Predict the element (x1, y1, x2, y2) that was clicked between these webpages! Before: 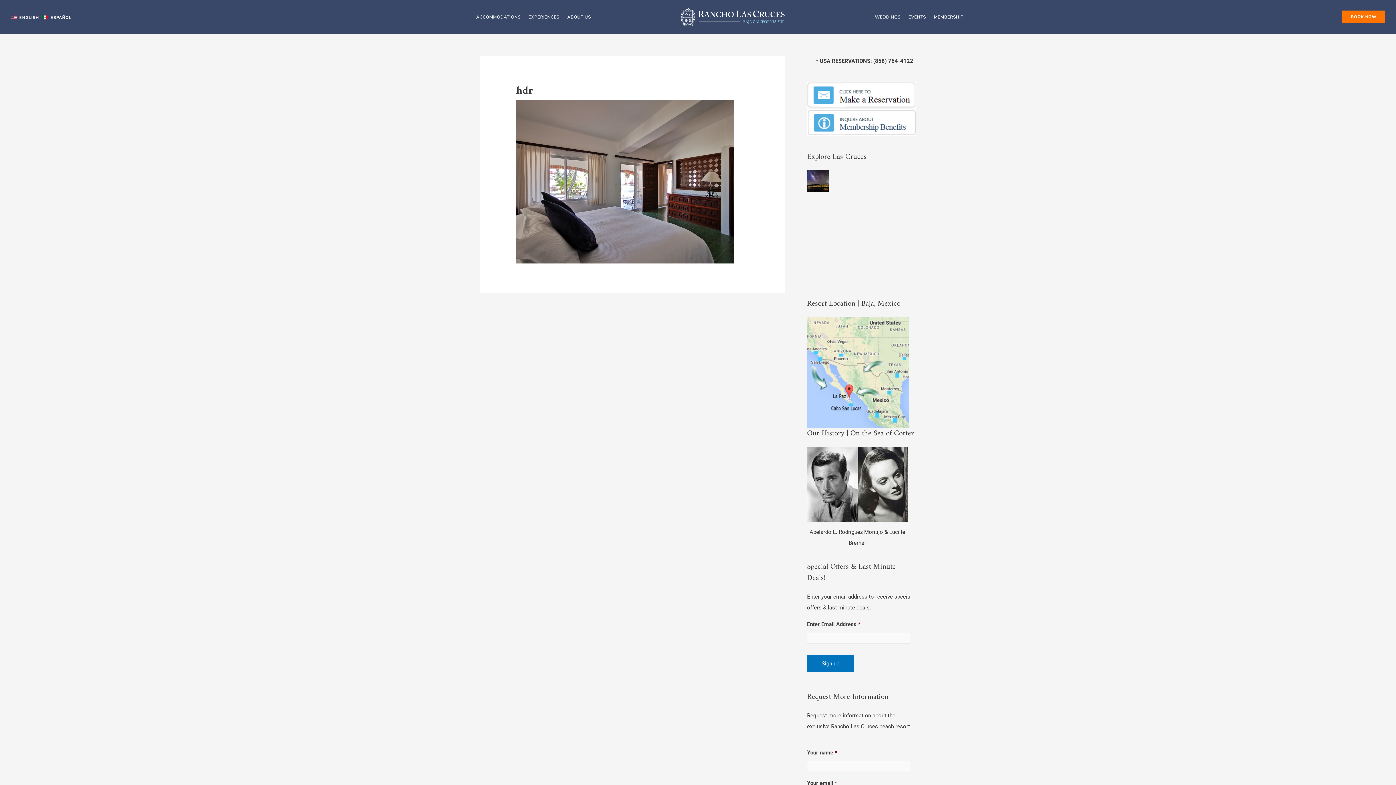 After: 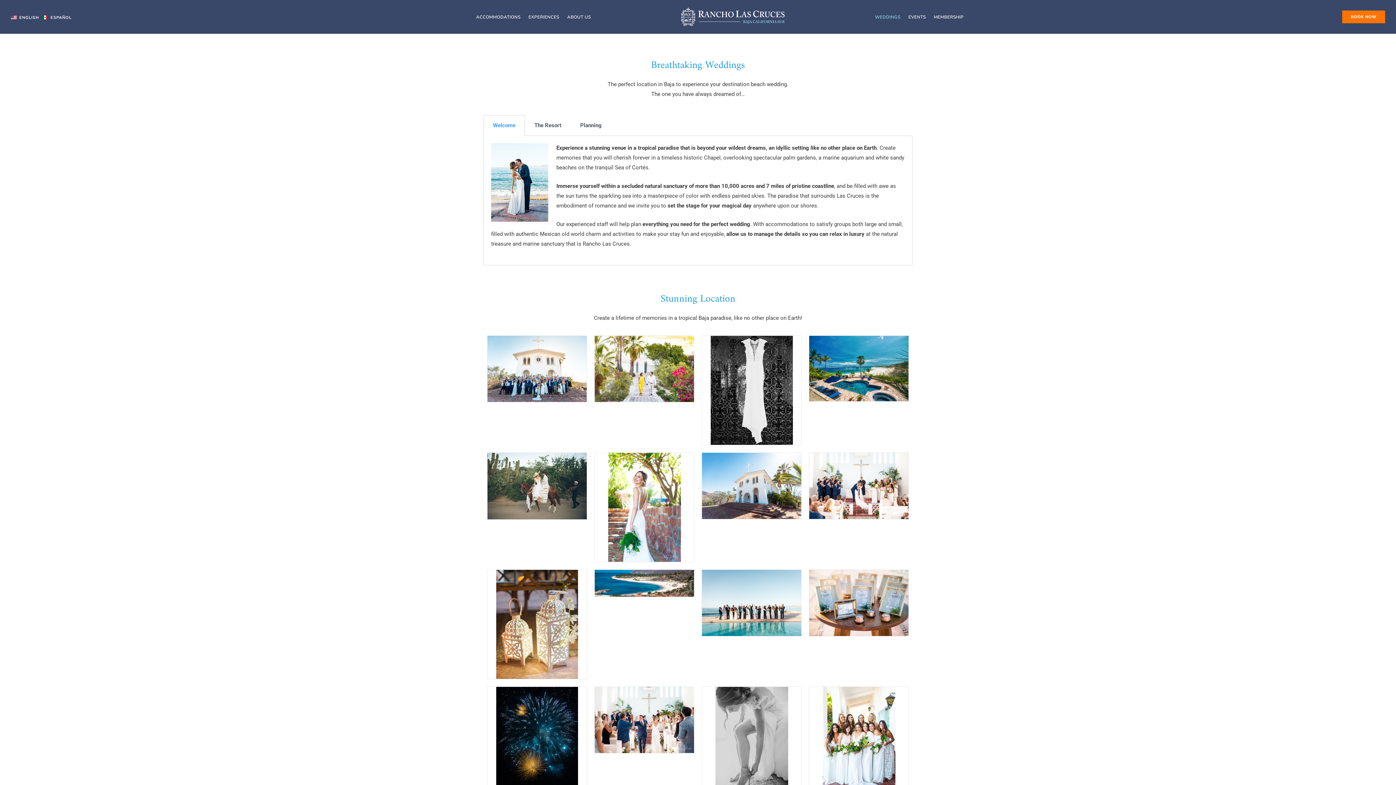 Action: bbox: (871, 8, 904, 25) label: WEDDINGS